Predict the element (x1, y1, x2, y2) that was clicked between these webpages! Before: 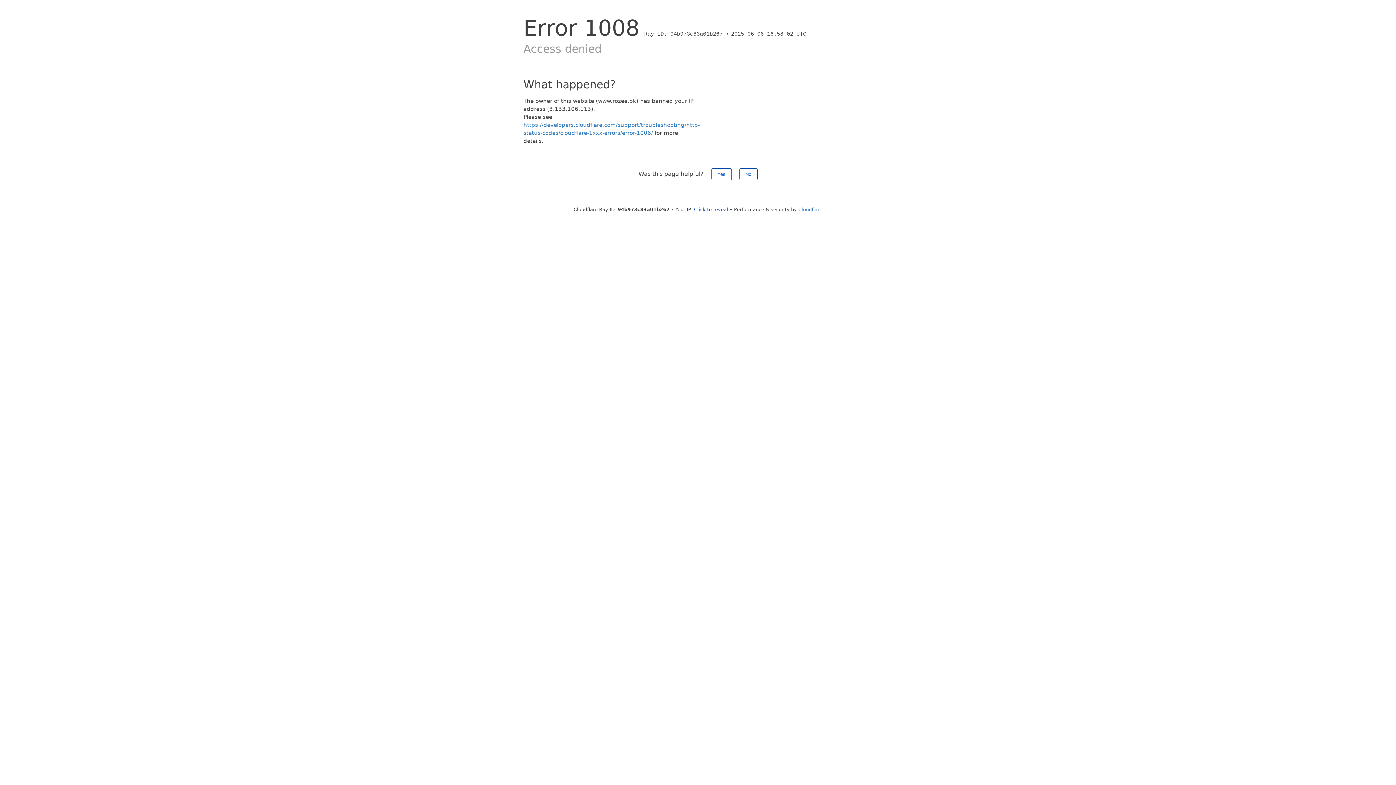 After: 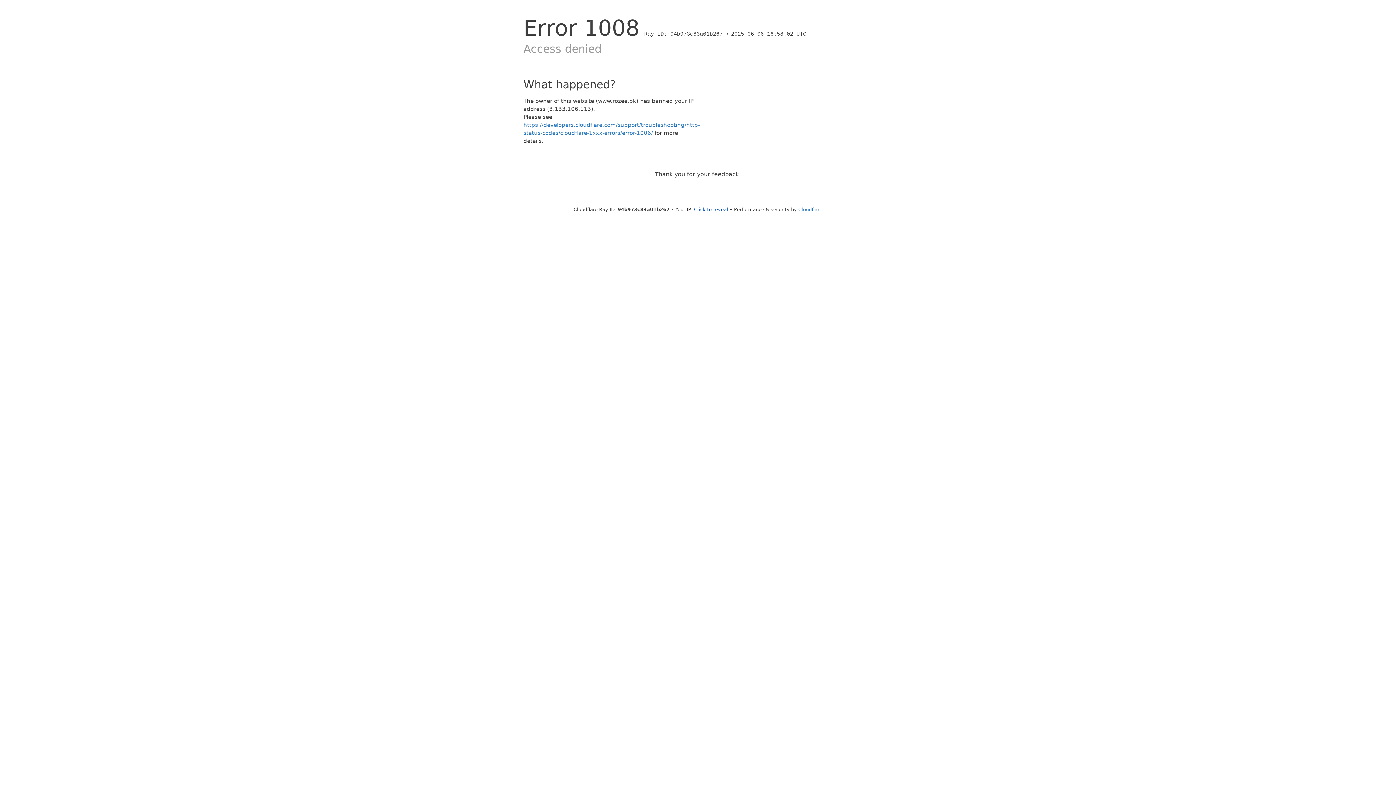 Action: bbox: (739, 168, 757, 180) label: No